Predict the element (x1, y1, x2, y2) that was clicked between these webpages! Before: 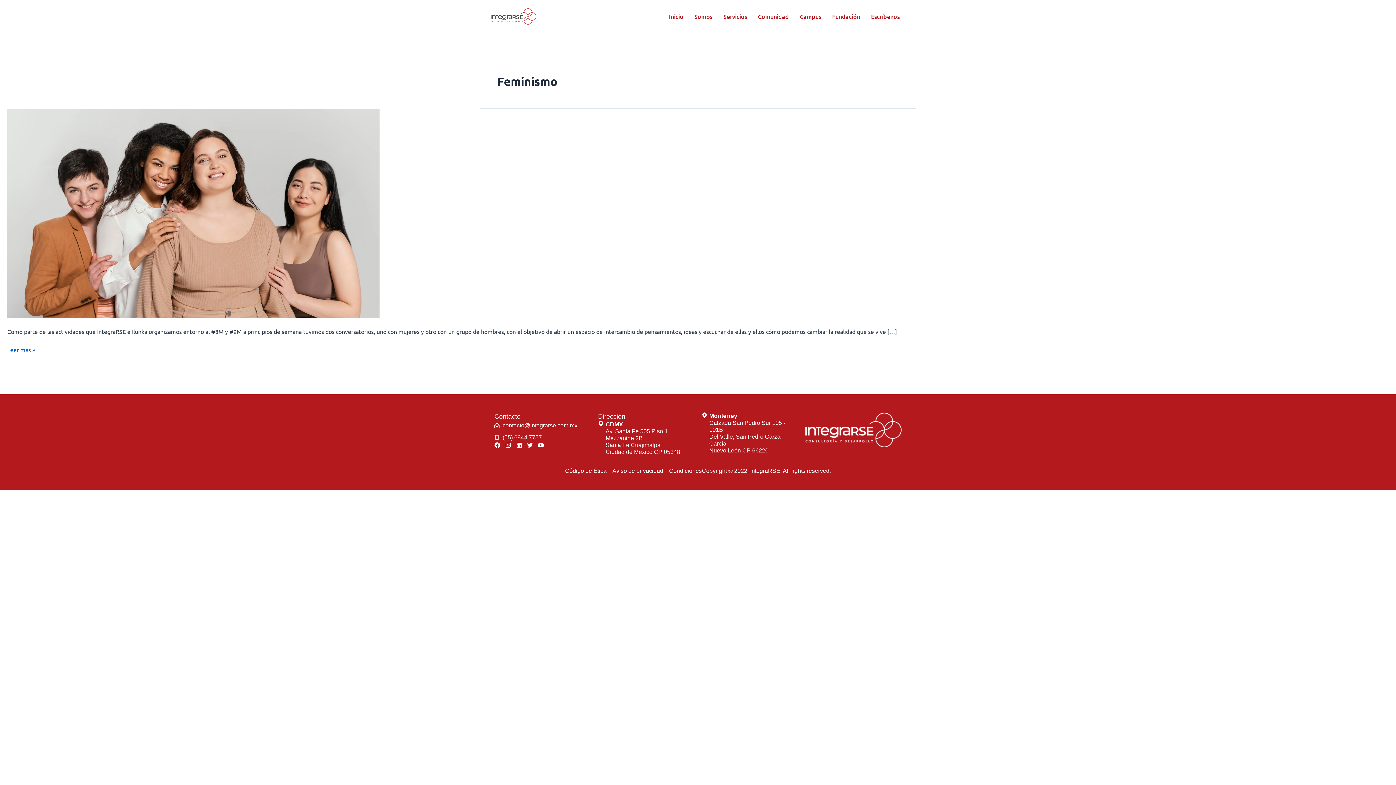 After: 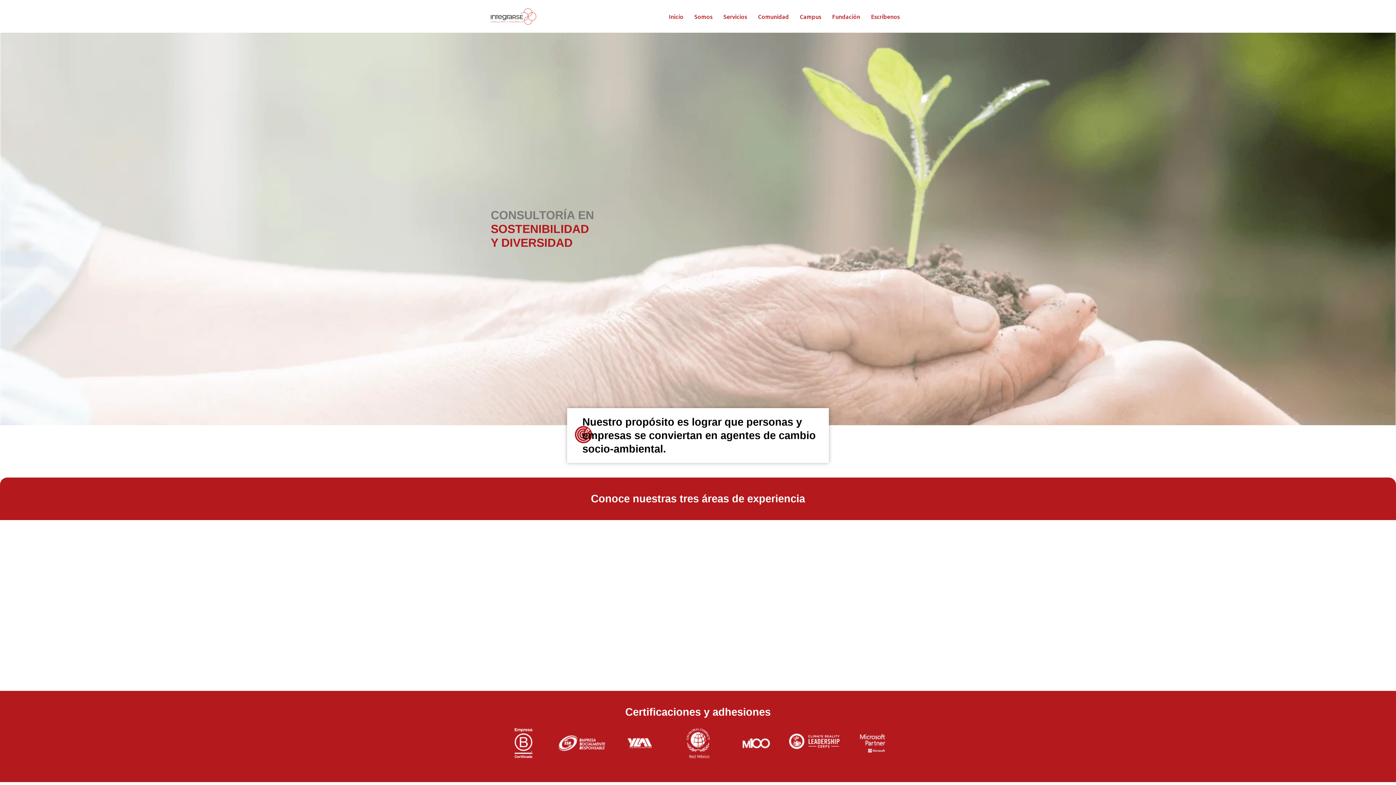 Action: label: Inicio bbox: (663, 8, 689, 24)